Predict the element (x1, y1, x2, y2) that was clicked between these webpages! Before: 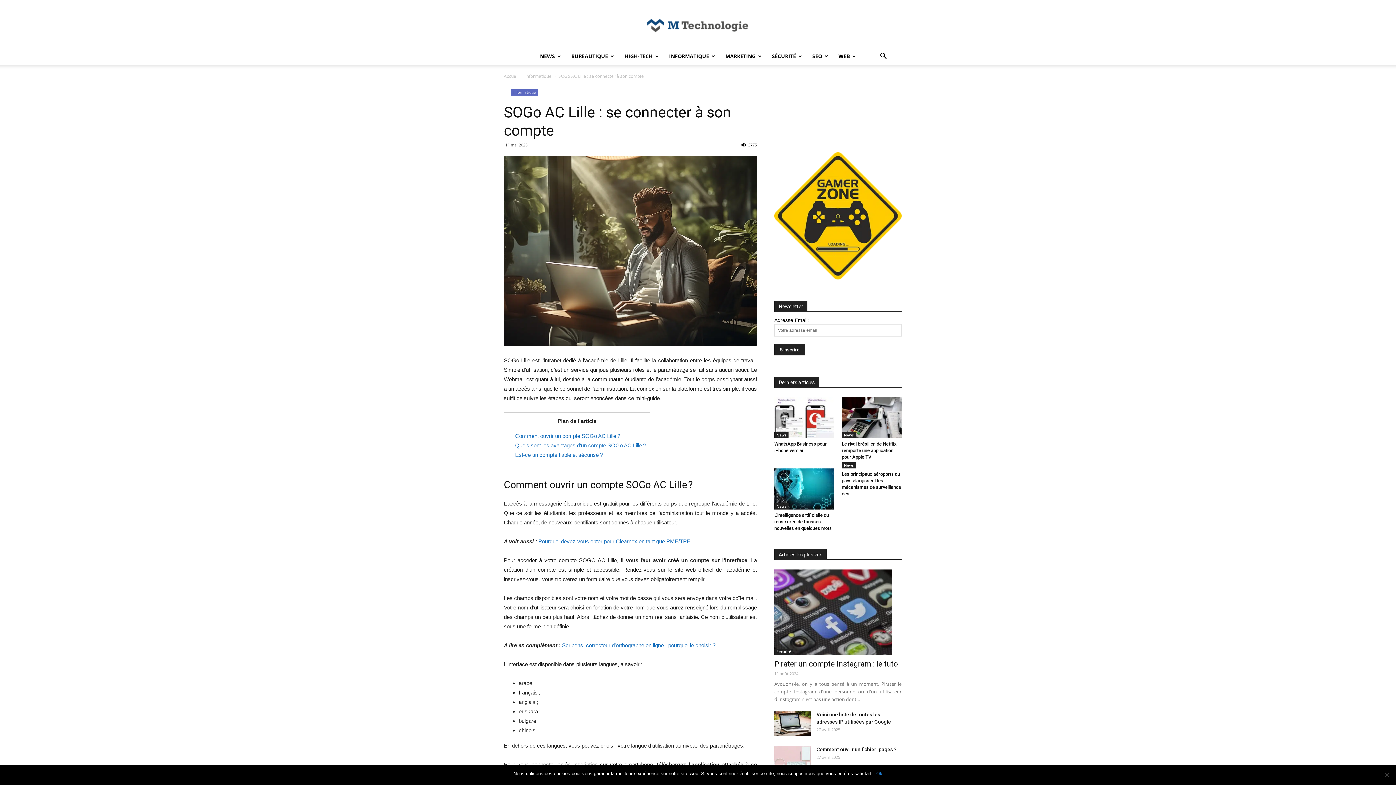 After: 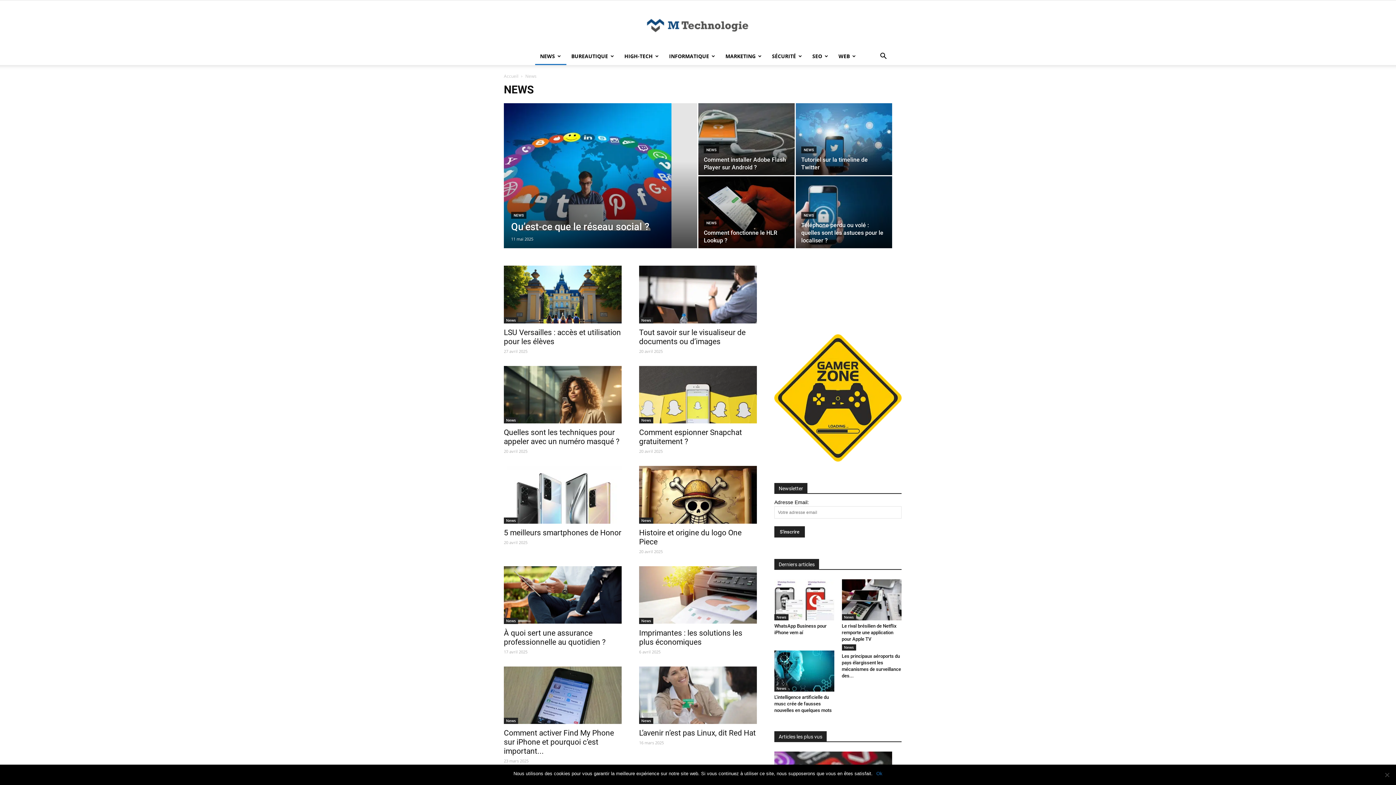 Action: bbox: (842, 432, 856, 438) label: News